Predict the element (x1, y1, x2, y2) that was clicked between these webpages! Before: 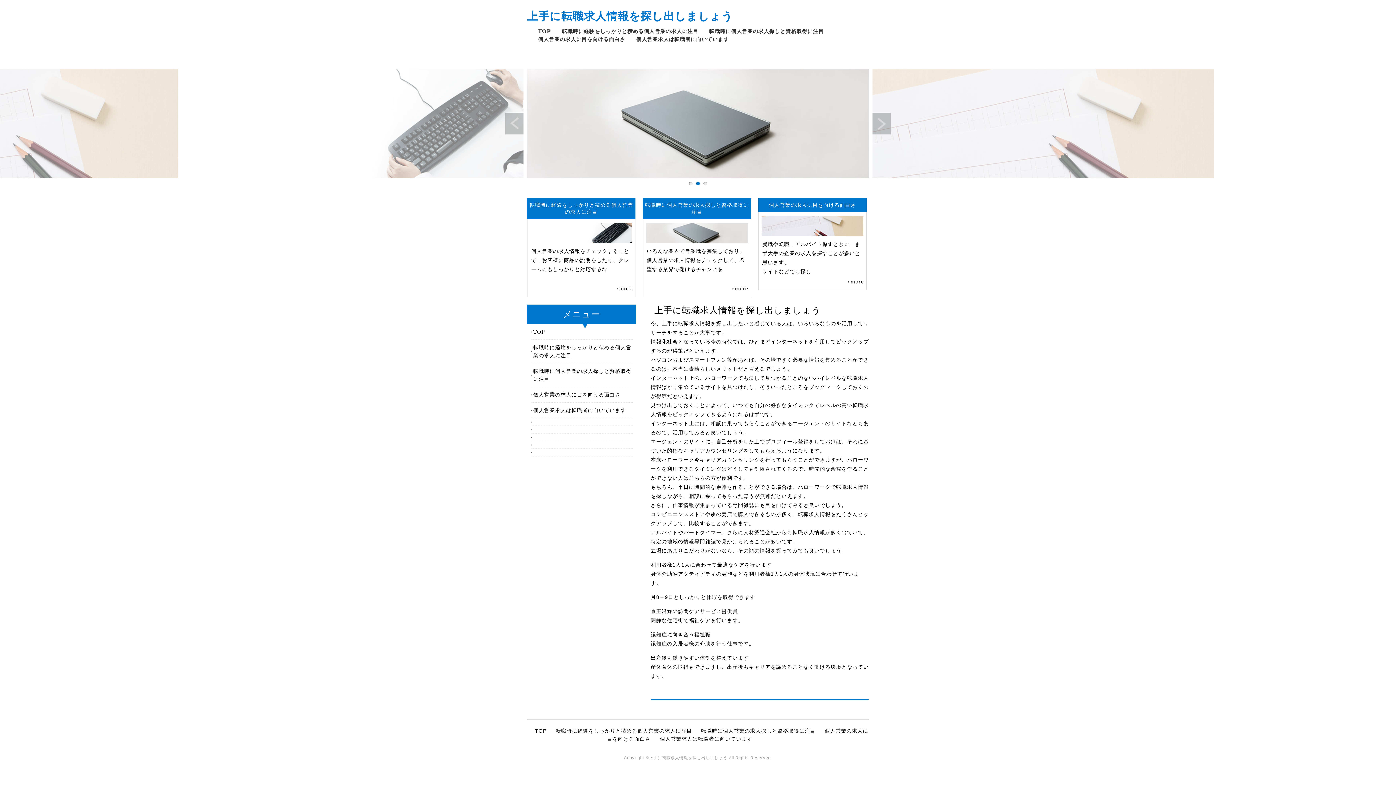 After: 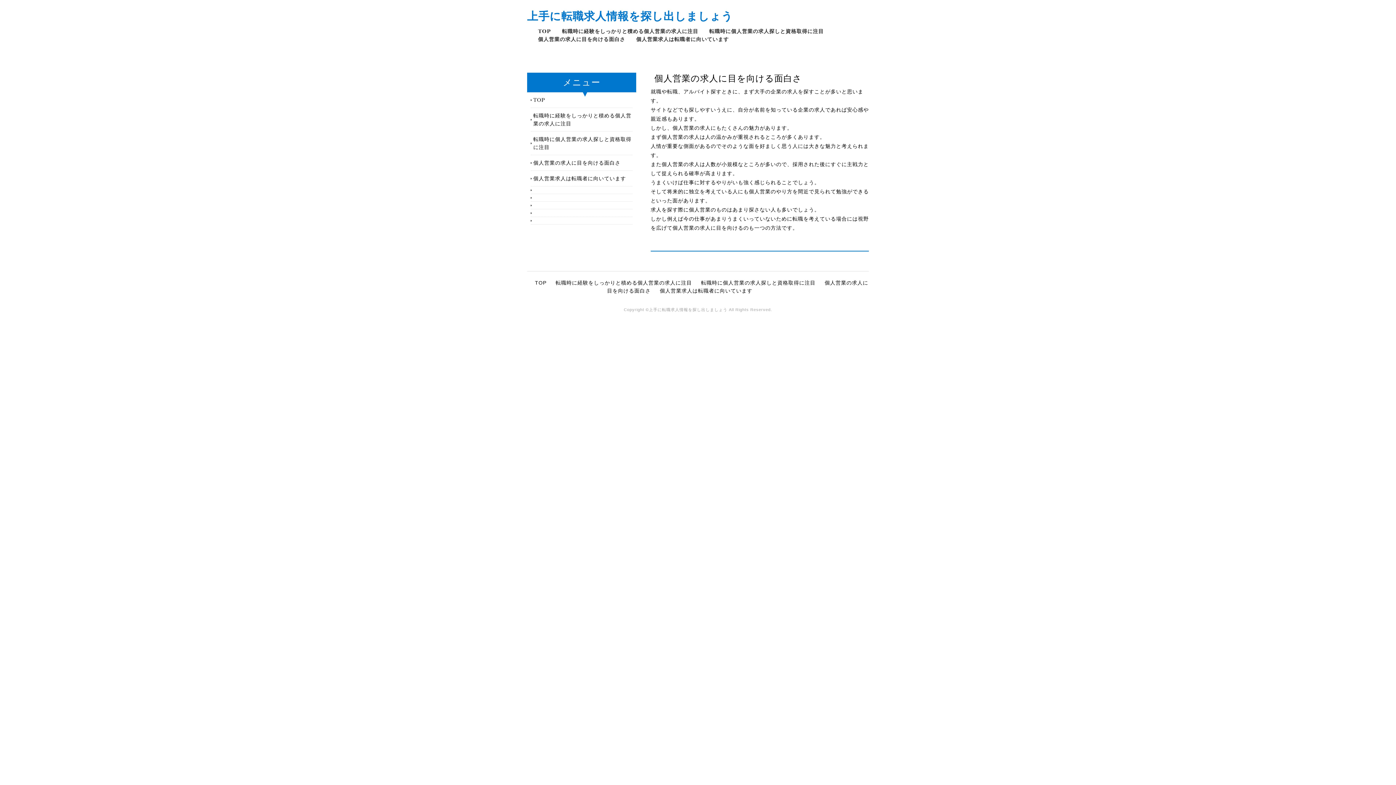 Action: bbox: (848, 278, 864, 284) label: more